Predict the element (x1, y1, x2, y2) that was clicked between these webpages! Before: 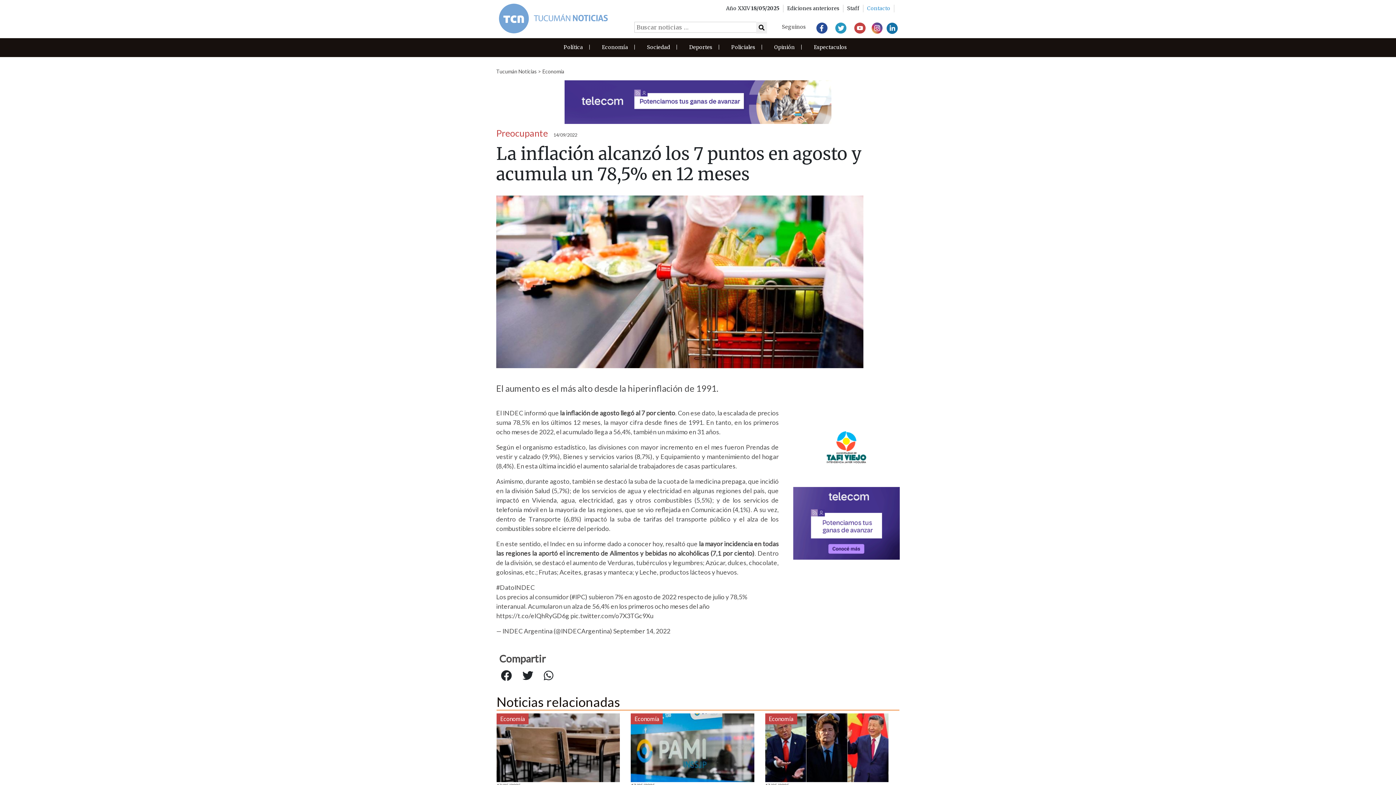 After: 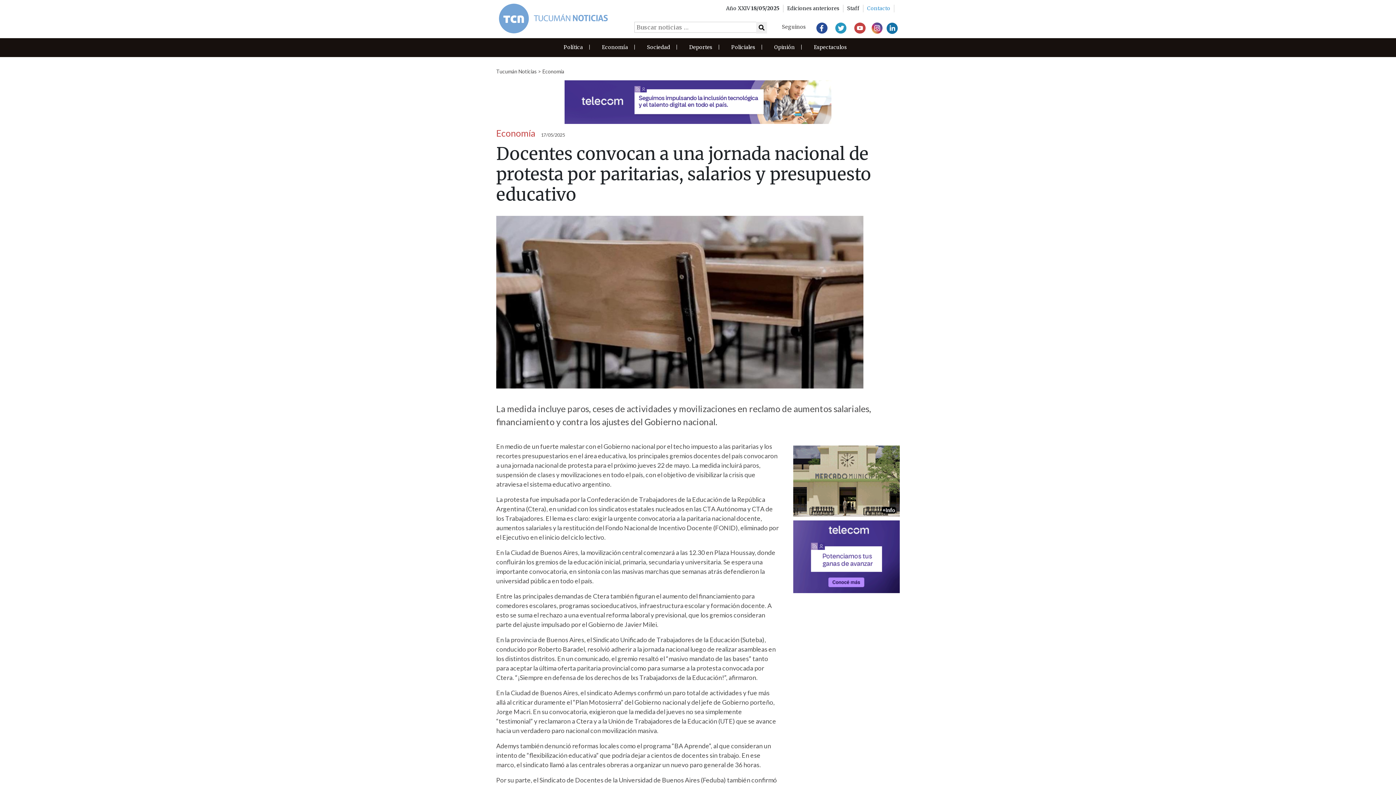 Action: bbox: (496, 713, 620, 782)